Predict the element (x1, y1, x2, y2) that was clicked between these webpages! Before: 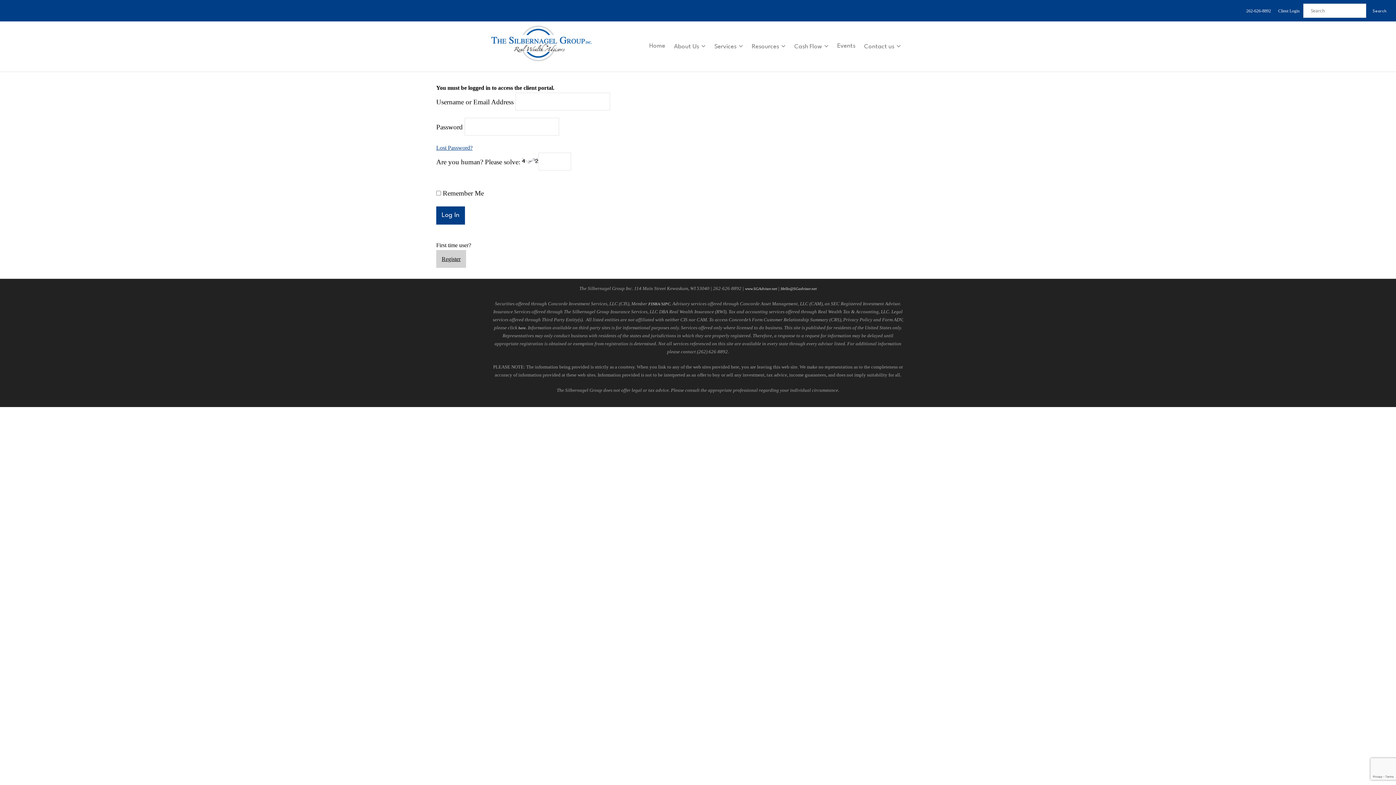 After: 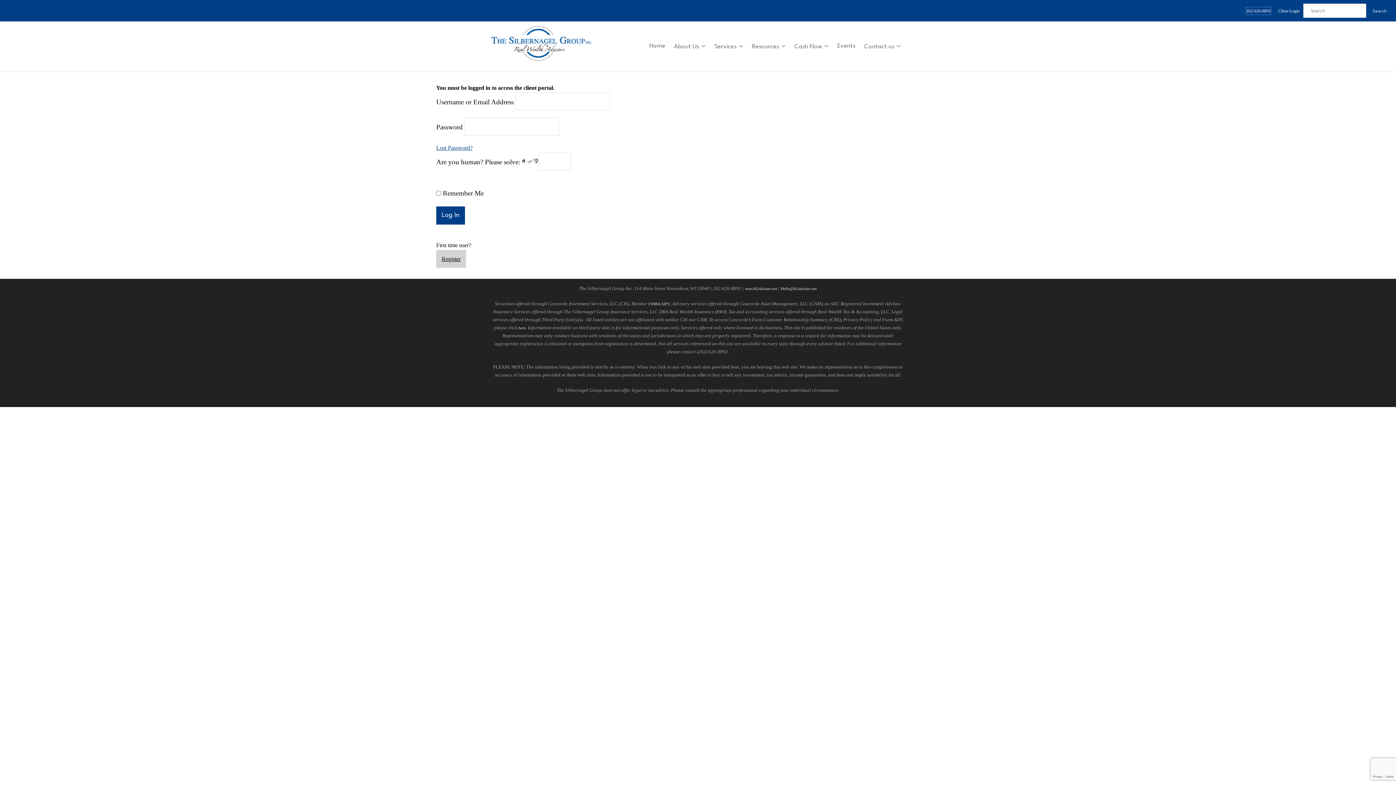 Action: label: 262-626-8892 bbox: (1246, 7, 1271, 14)